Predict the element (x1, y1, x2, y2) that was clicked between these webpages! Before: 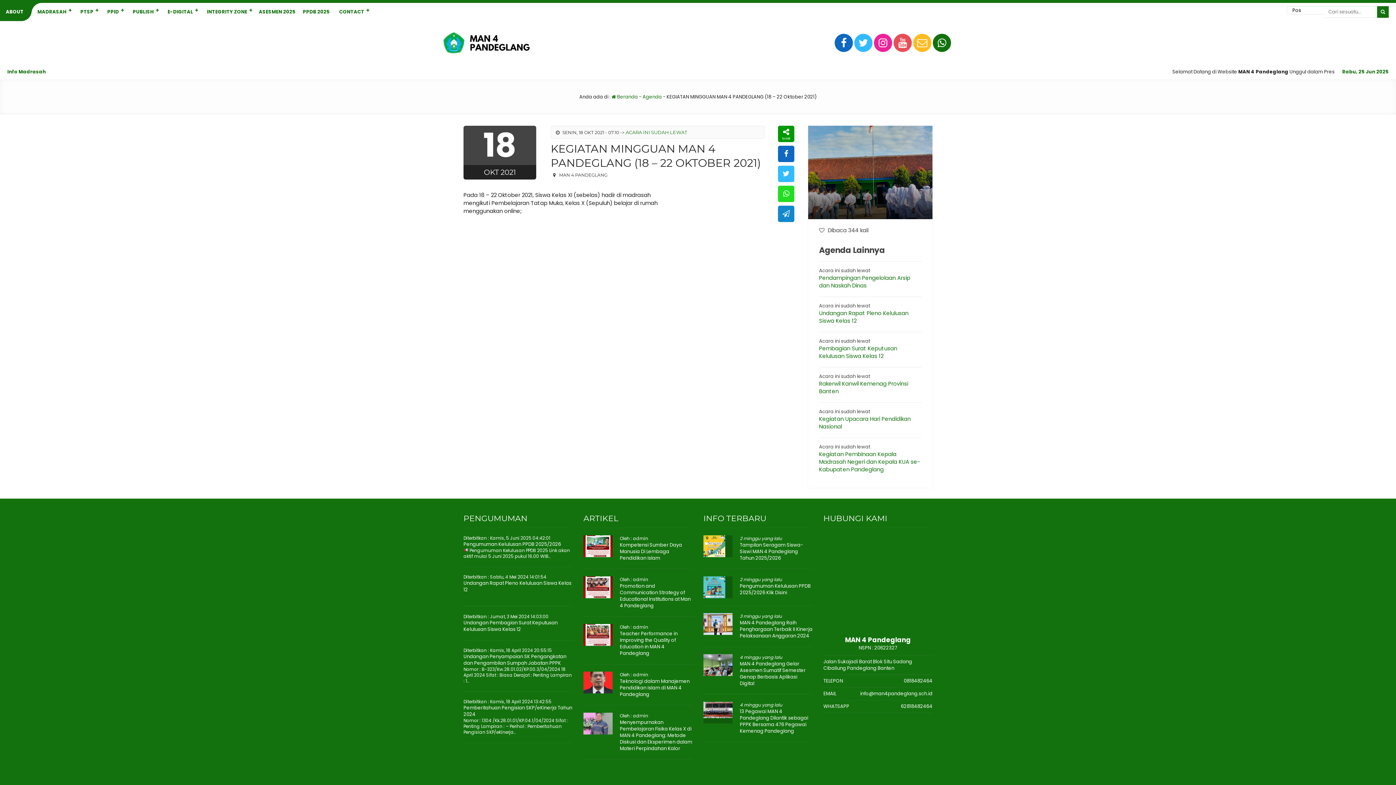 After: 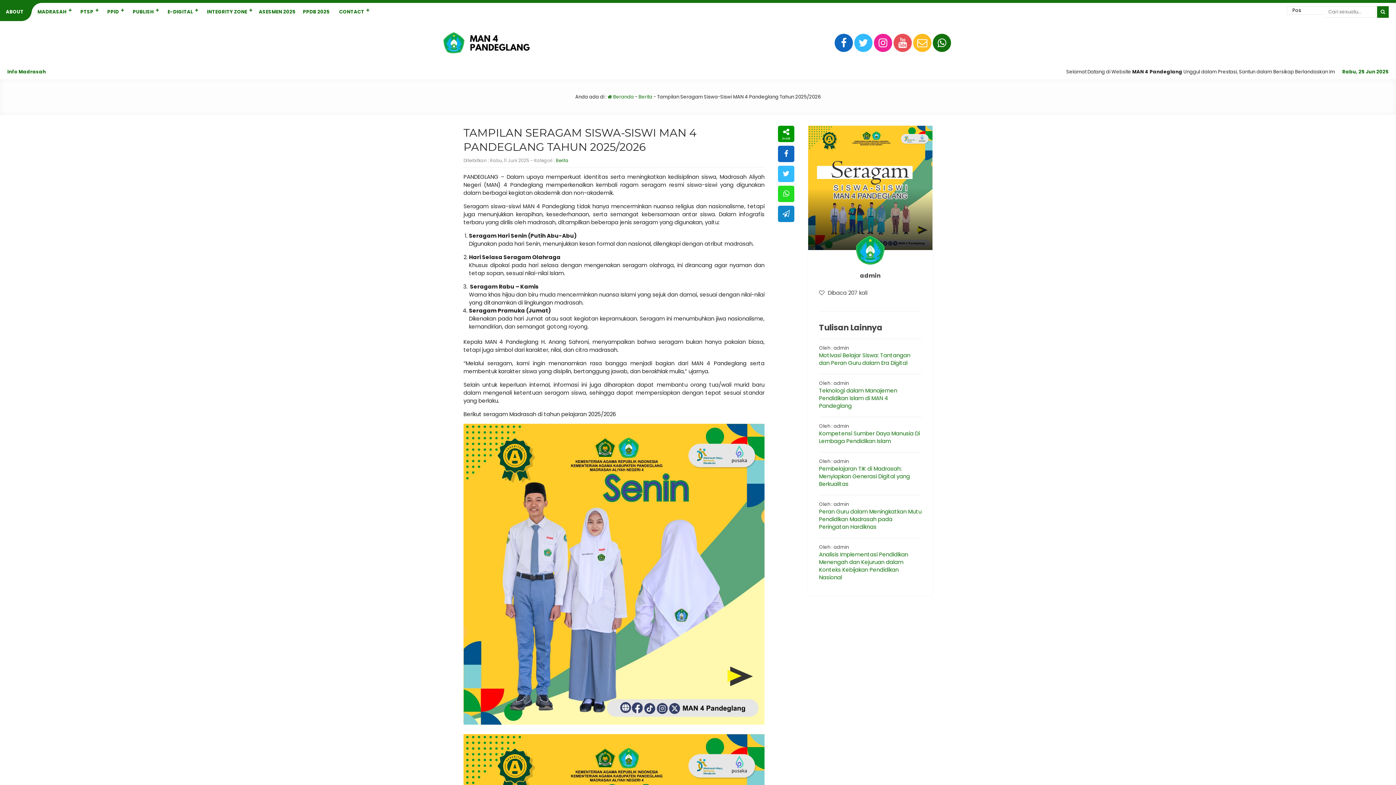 Action: label: Tampilan Seragam Siswa-Siswi MAN 4 Pandeglang Tahun 2025/2026 bbox: (740, 541, 803, 561)